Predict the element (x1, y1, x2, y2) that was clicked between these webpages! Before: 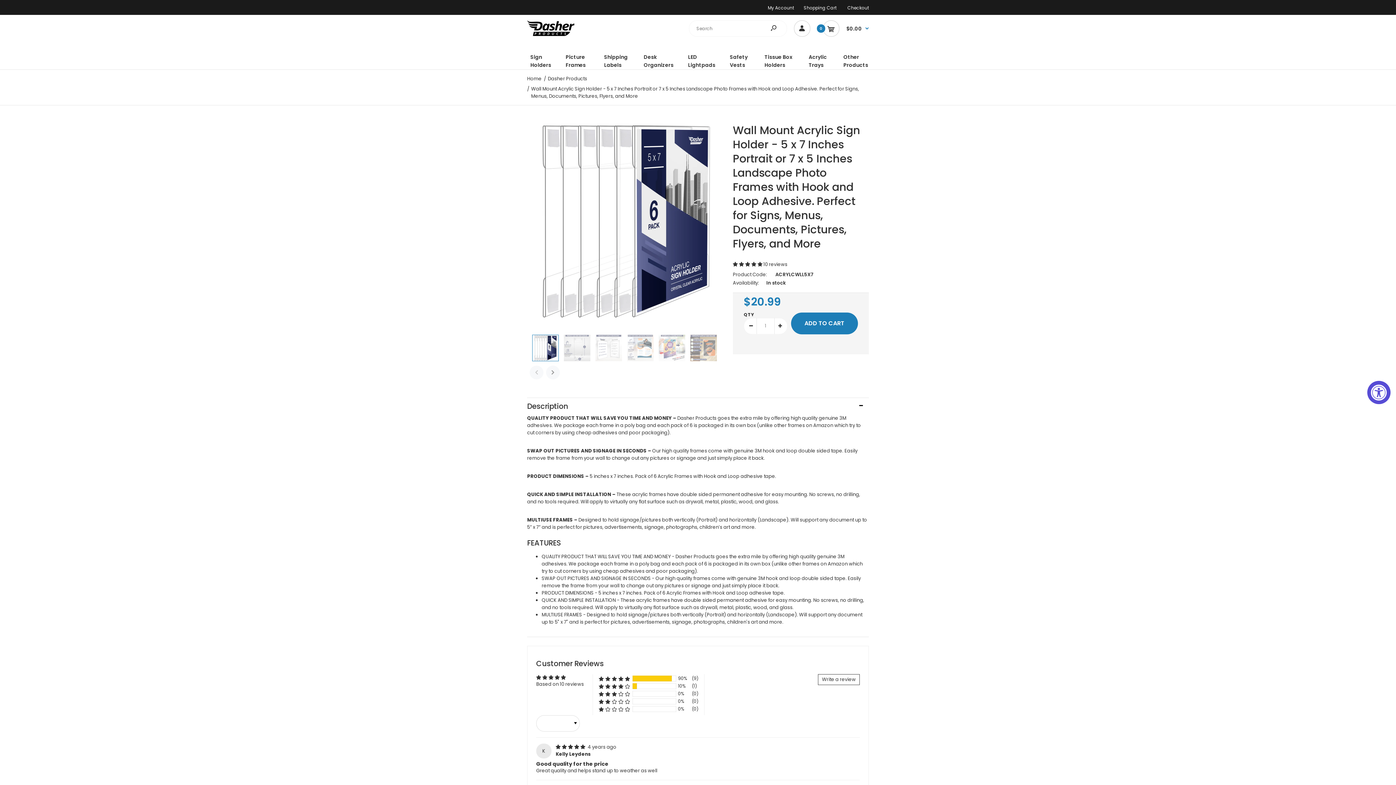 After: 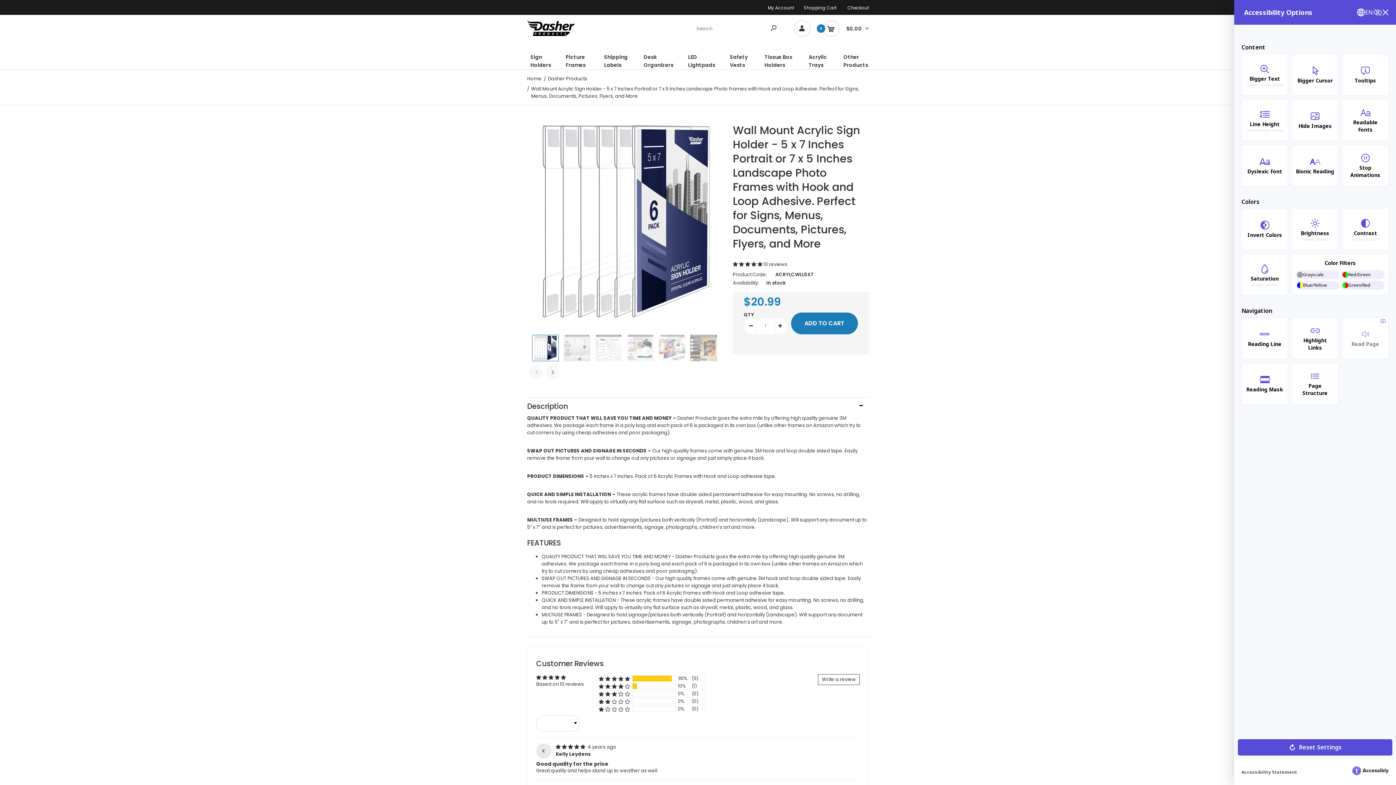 Action: bbox: (1367, 381, 1390, 404) label: Accessibility Widget, click to open